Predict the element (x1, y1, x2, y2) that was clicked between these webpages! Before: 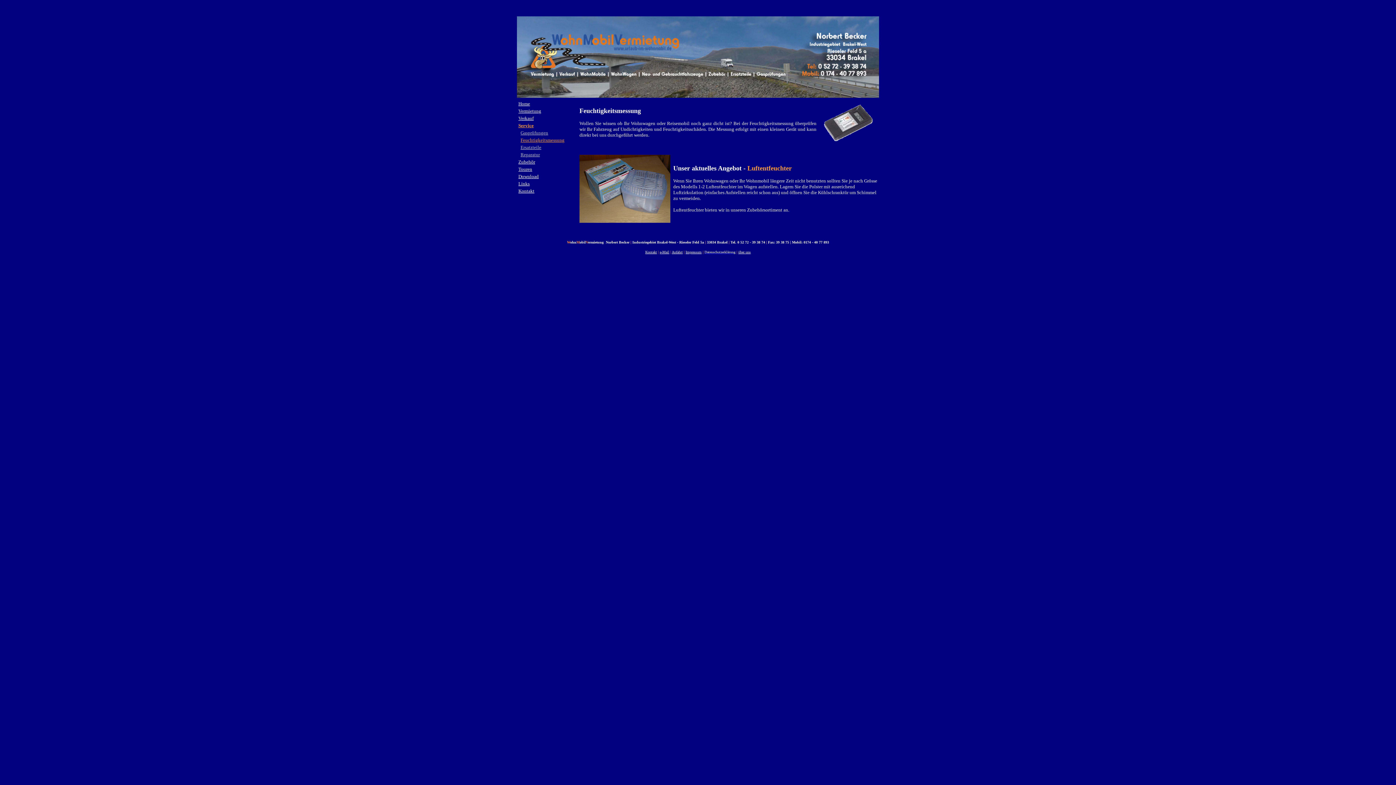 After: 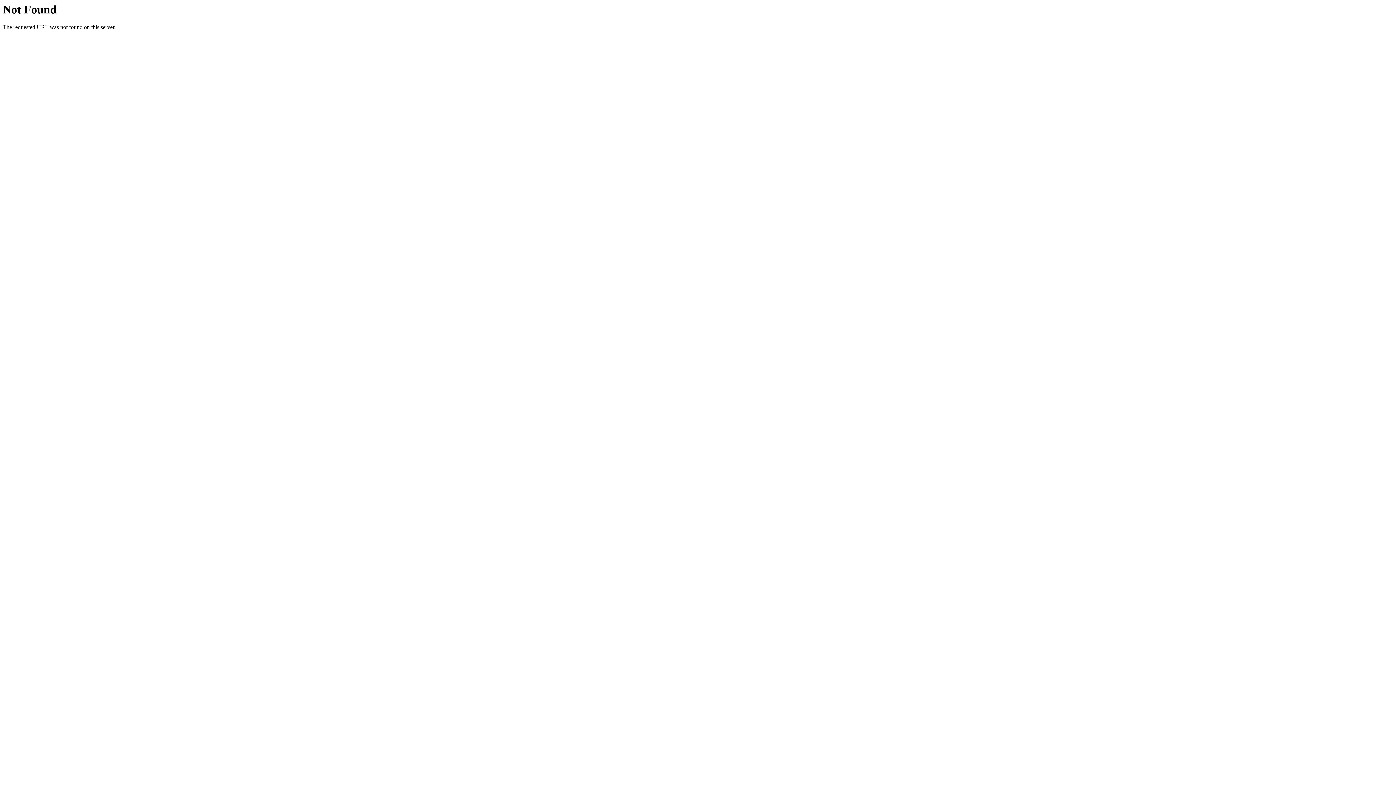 Action: label: Home bbox: (518, 100, 530, 106)